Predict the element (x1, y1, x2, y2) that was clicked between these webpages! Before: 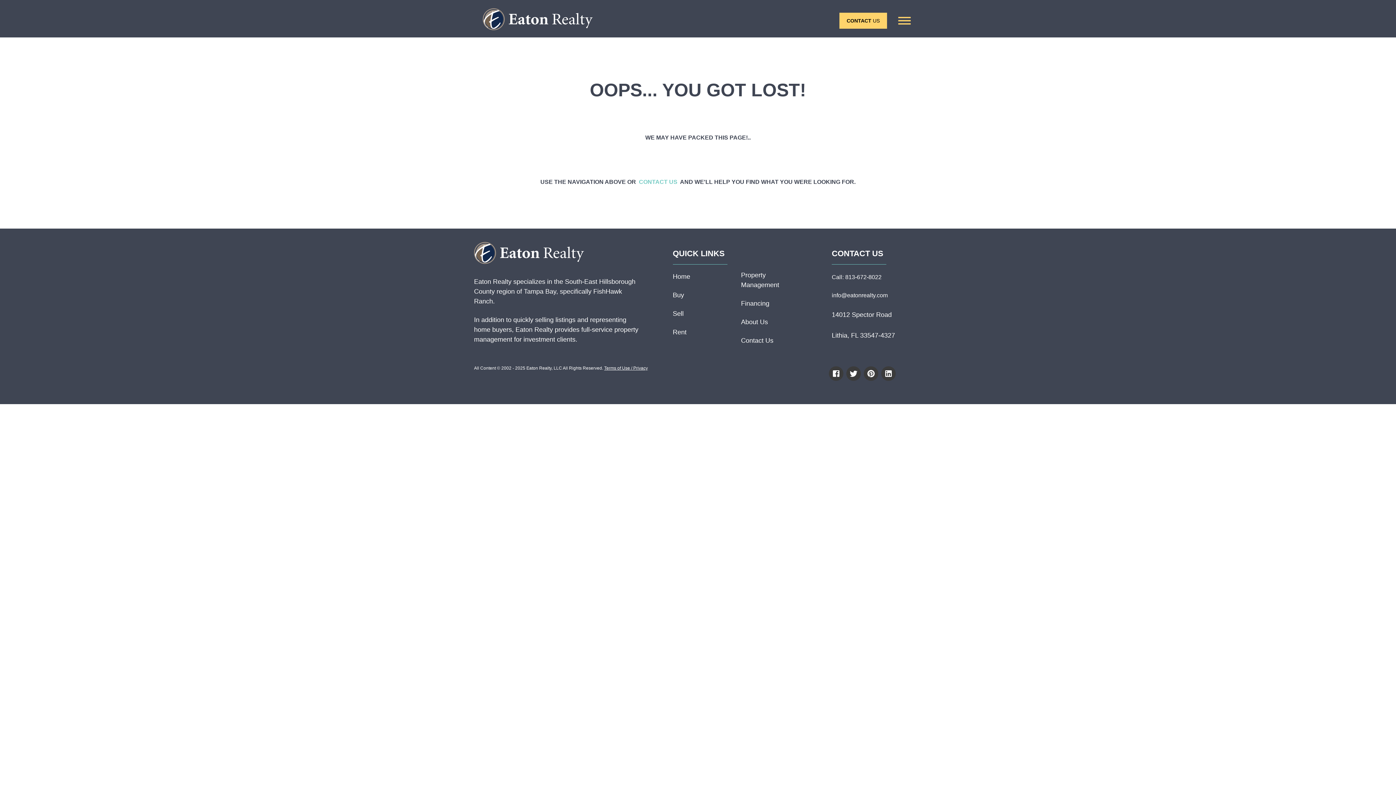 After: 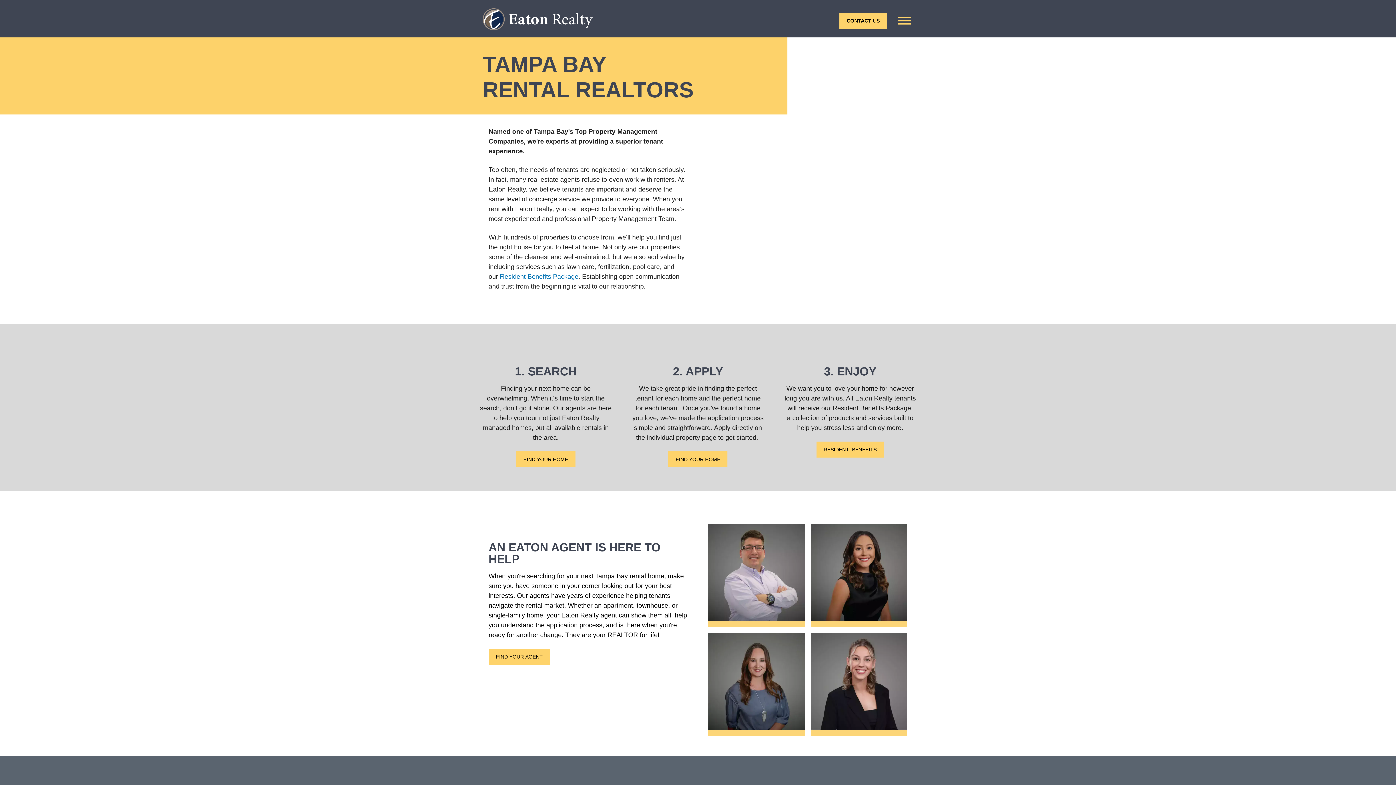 Action: label: Rent bbox: (672, 326, 734, 344)